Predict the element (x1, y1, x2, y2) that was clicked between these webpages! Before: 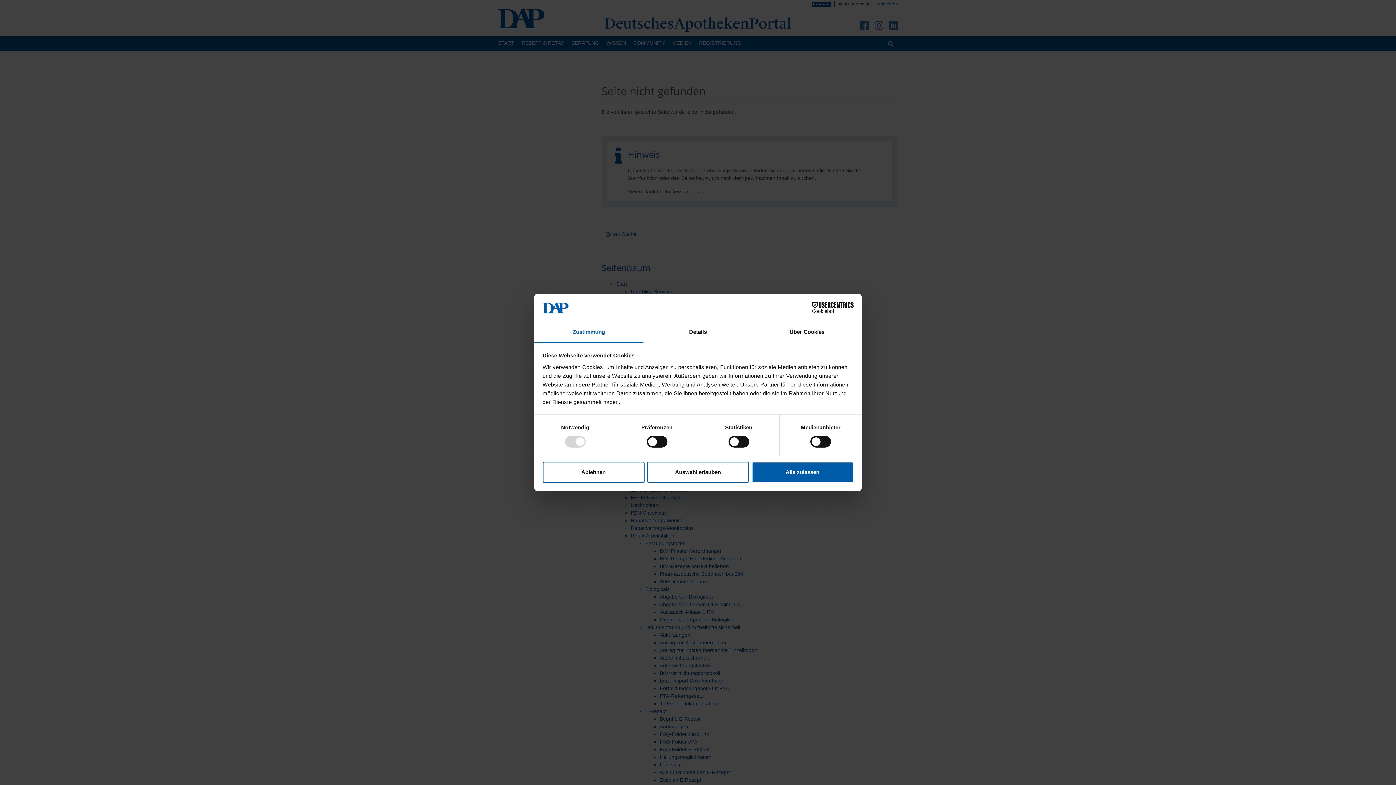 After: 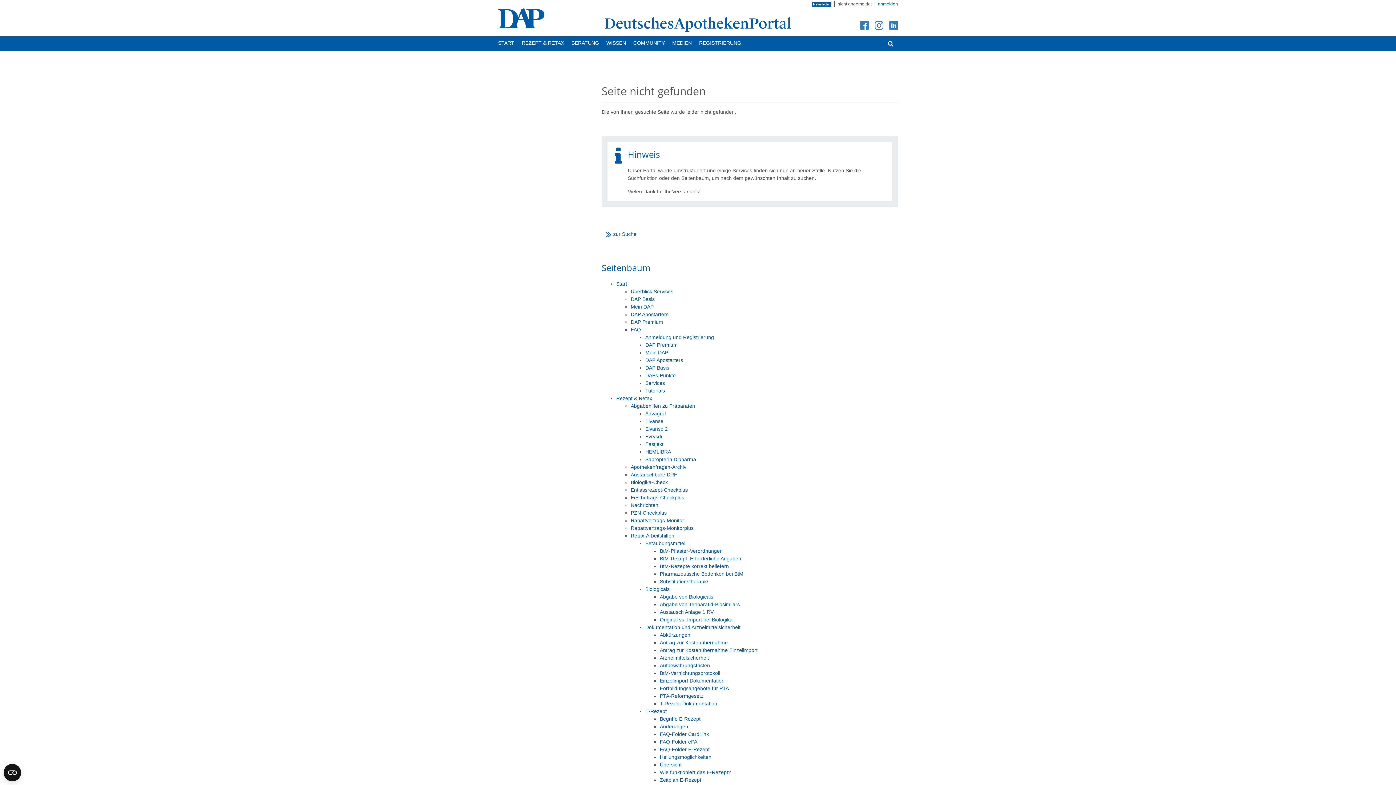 Action: label: Alle zulassen bbox: (751, 461, 853, 482)